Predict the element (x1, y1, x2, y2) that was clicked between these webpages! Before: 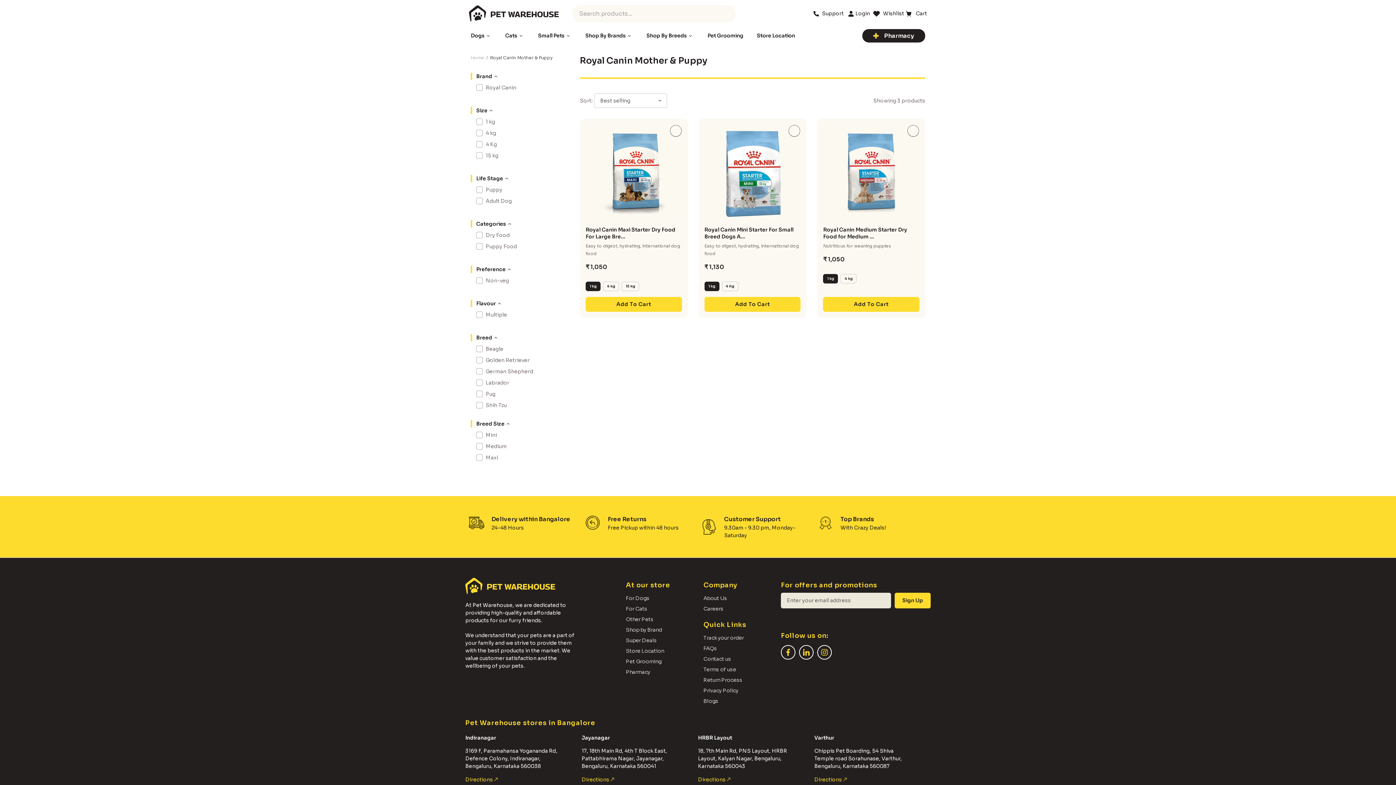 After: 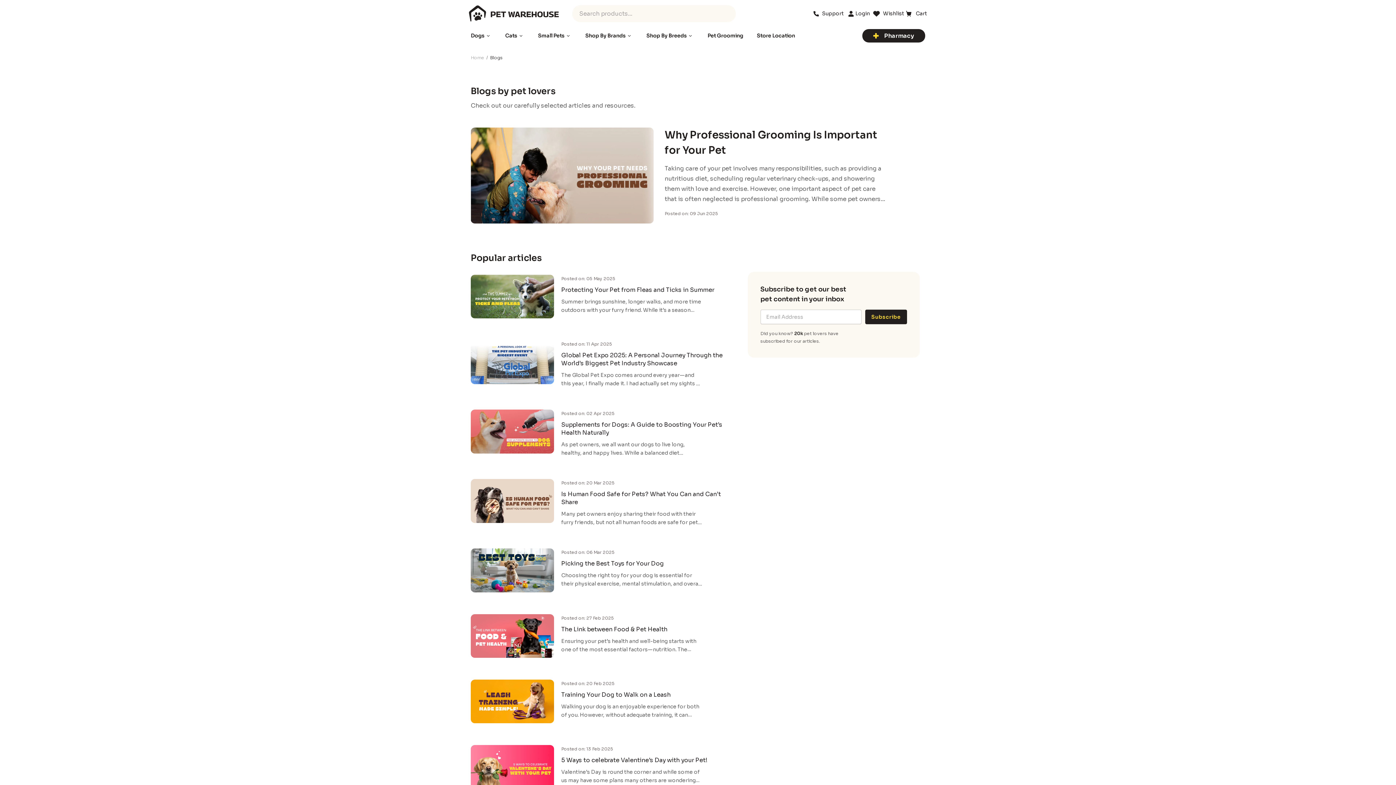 Action: label: Blogs bbox: (703, 697, 718, 705)